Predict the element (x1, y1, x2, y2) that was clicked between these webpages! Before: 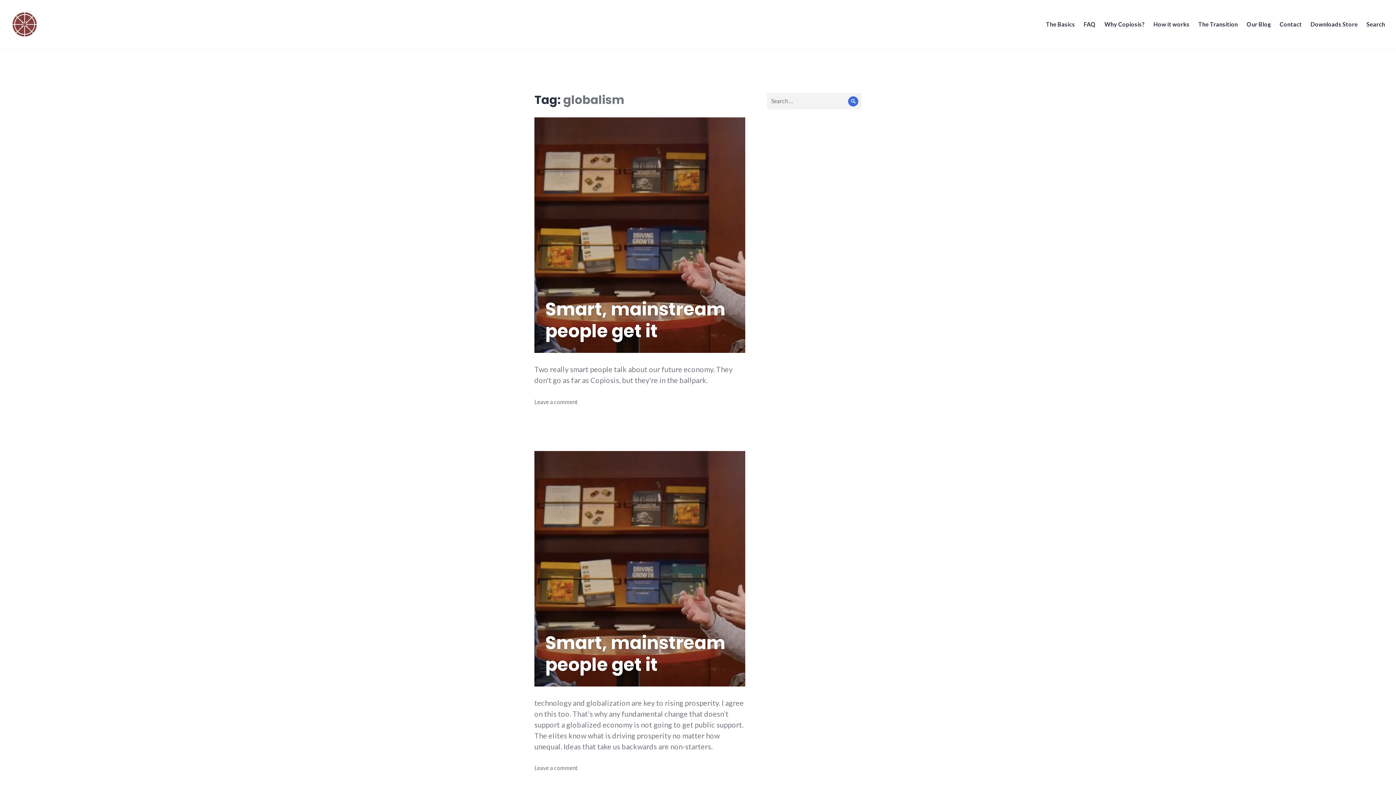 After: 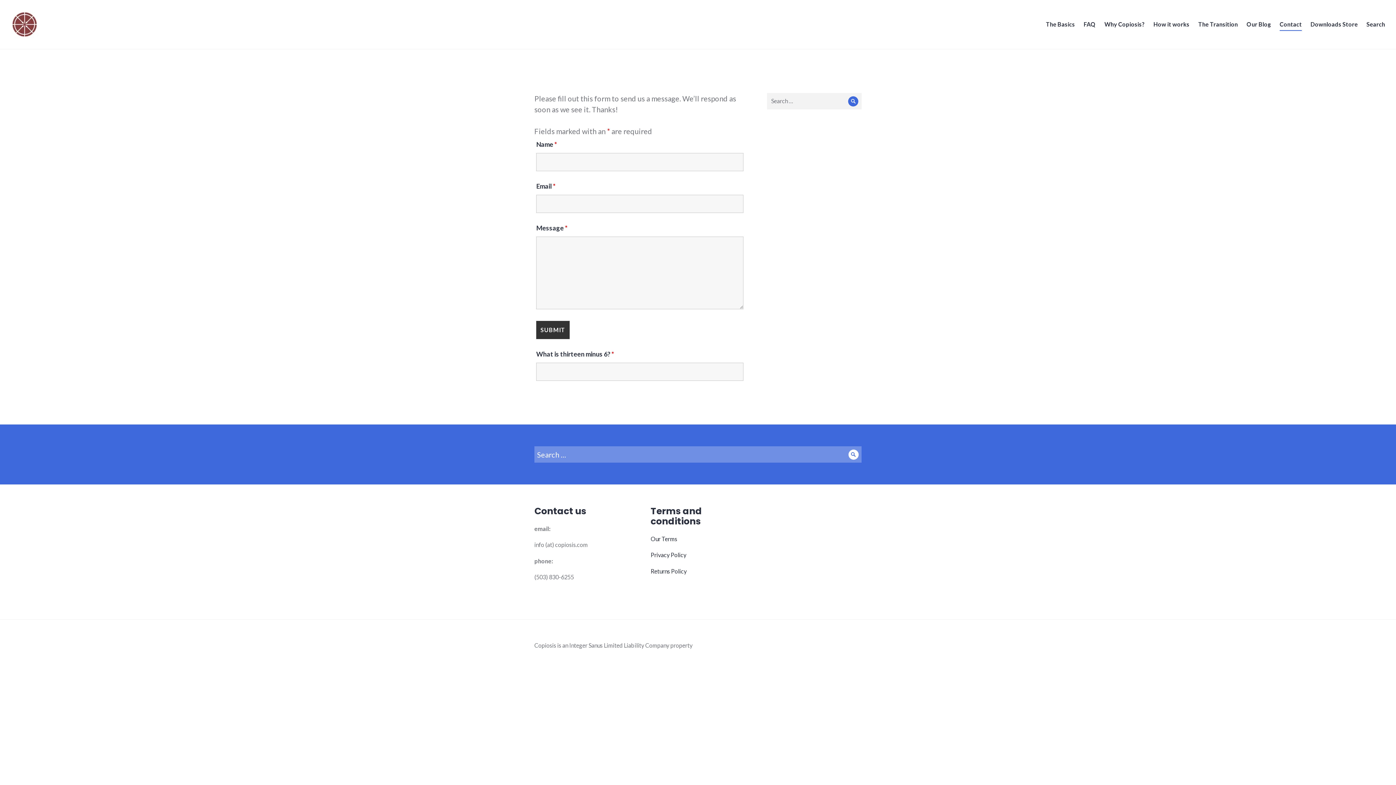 Action: bbox: (1280, 18, 1302, 30) label: Contact